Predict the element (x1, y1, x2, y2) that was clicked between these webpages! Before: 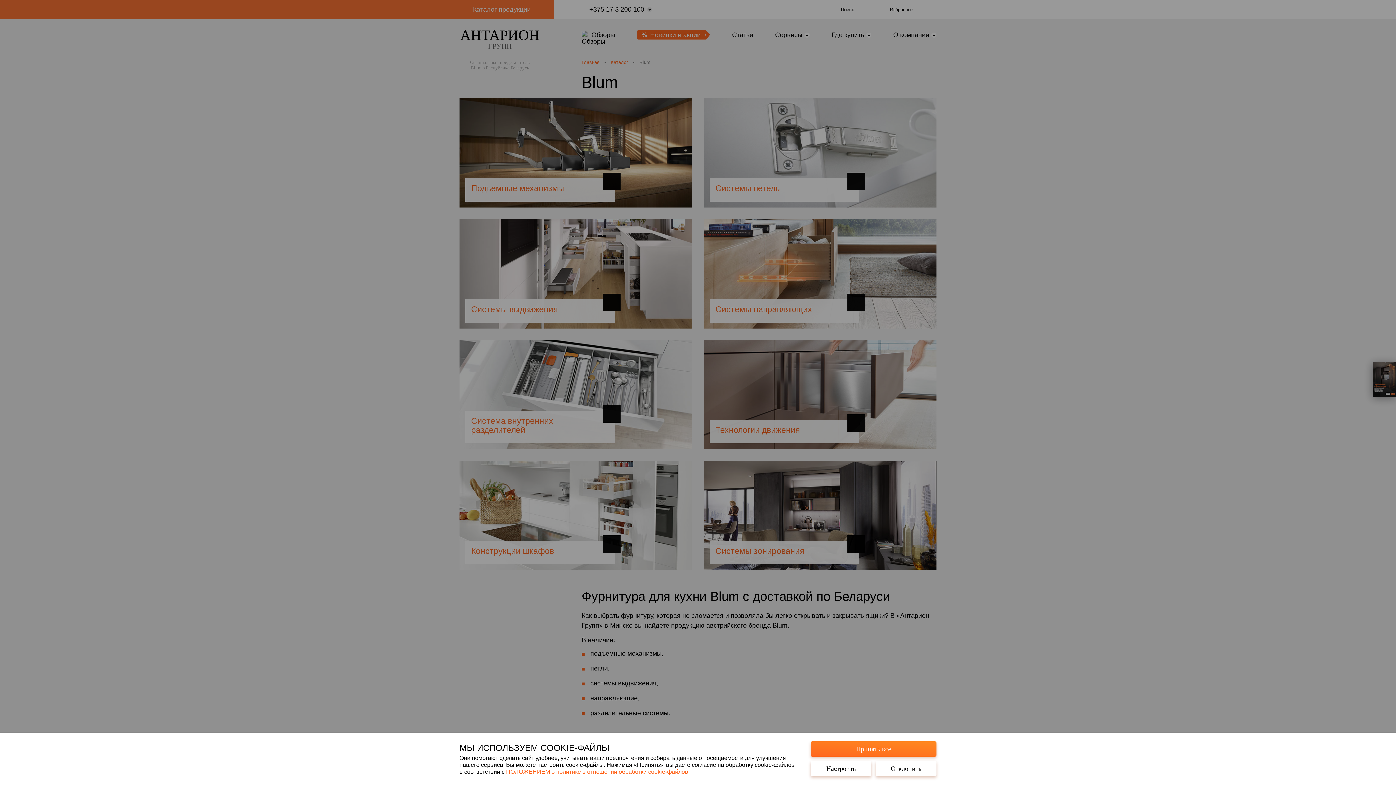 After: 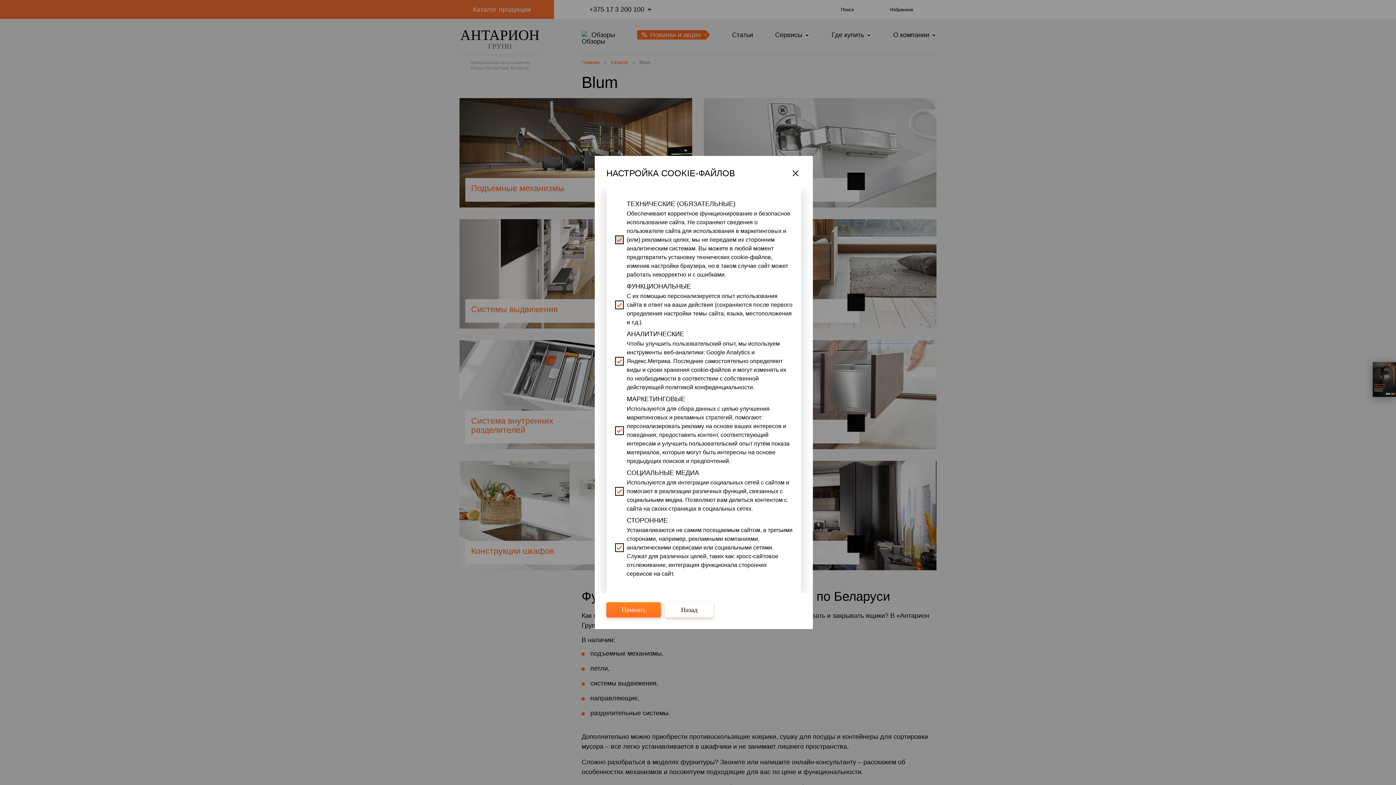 Action: label: Настроить bbox: (810, 761, 871, 776)